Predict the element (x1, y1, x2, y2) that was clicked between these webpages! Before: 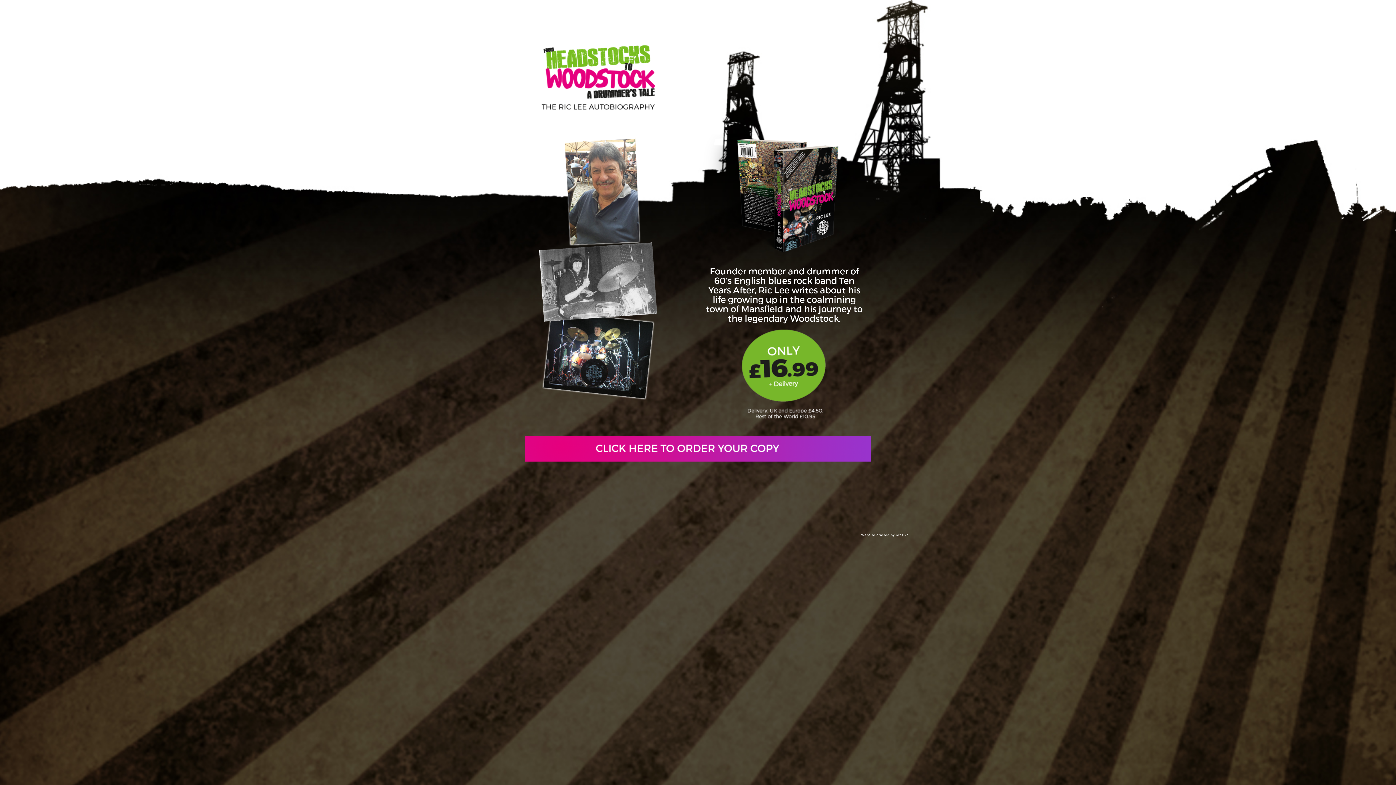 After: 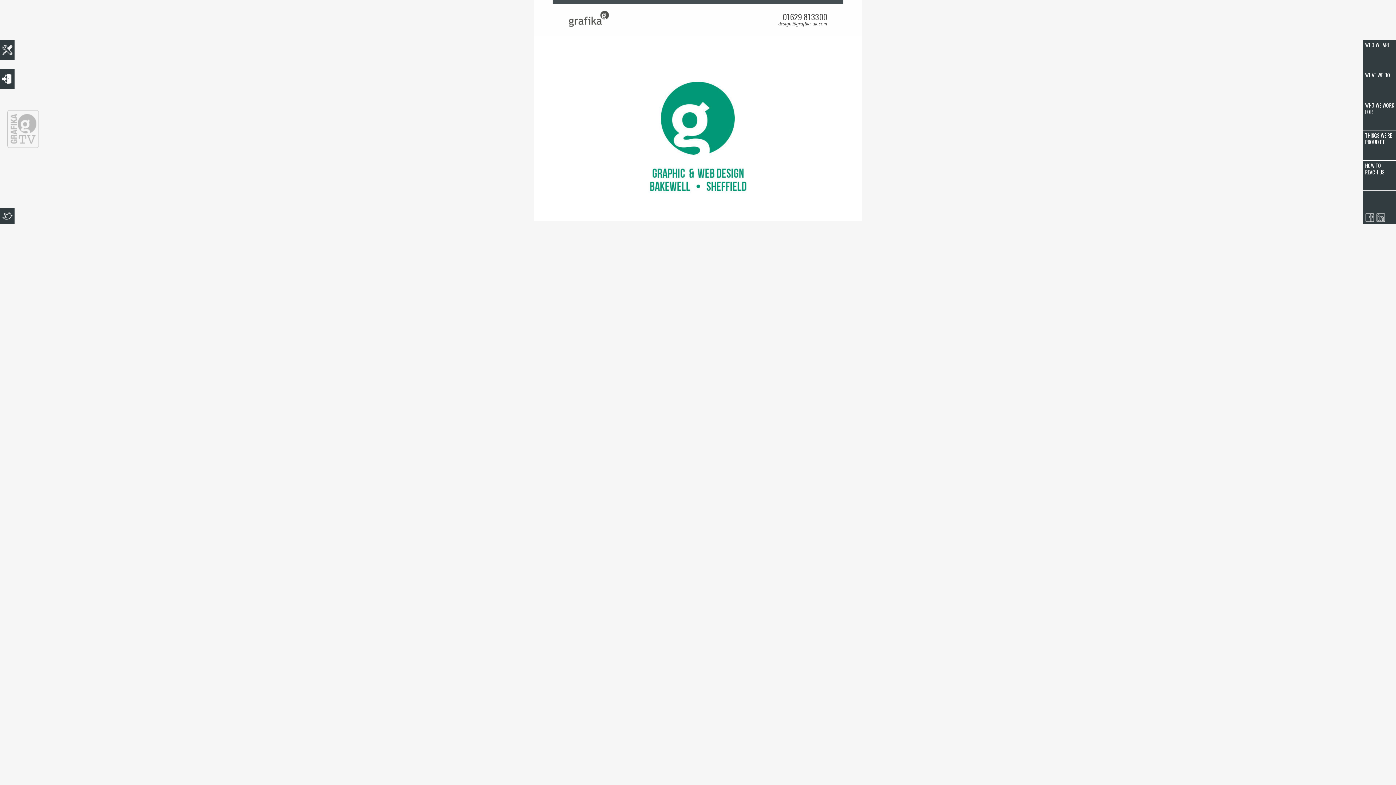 Action: label: Grafika bbox: (896, 533, 909, 536)